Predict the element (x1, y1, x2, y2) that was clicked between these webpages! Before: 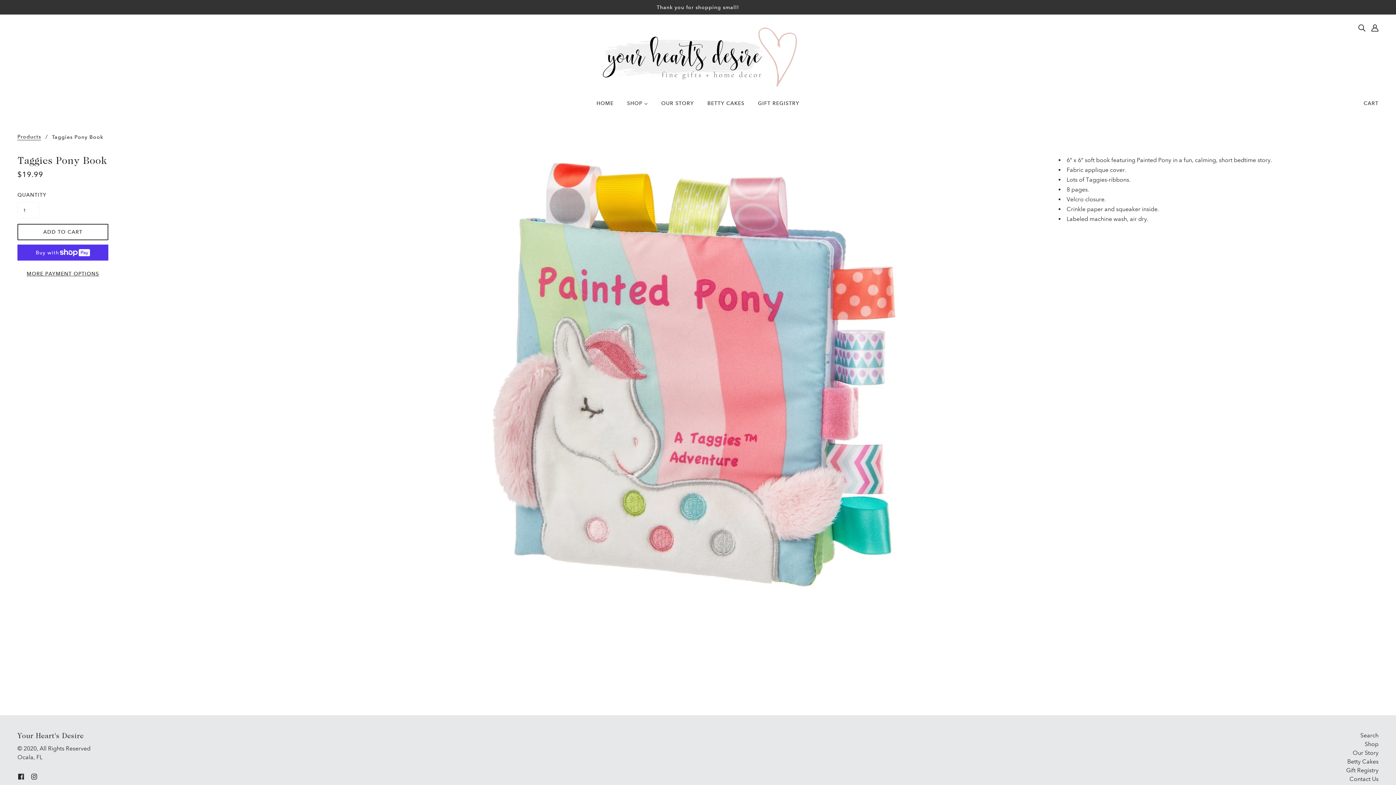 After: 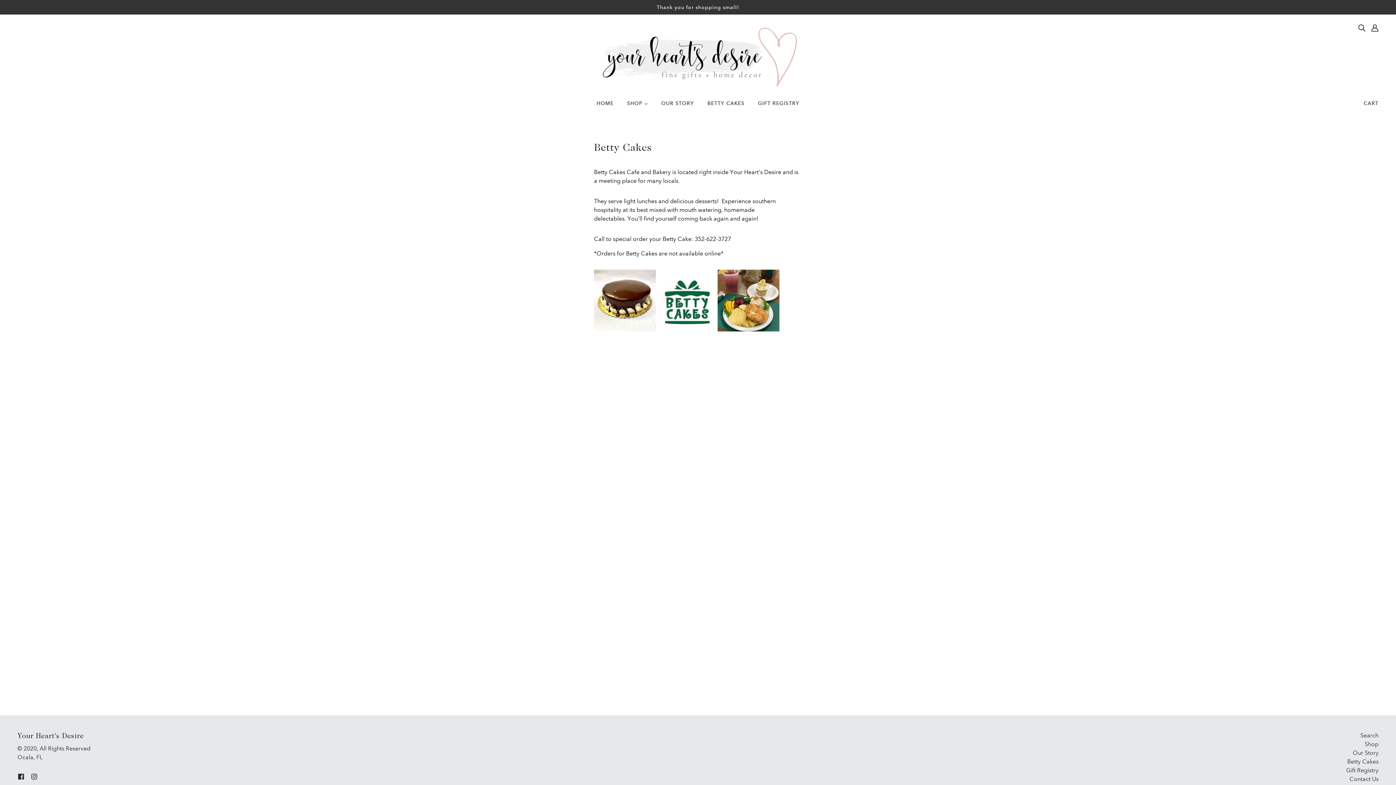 Action: bbox: (701, 94, 750, 117) label: BETTY CAKES